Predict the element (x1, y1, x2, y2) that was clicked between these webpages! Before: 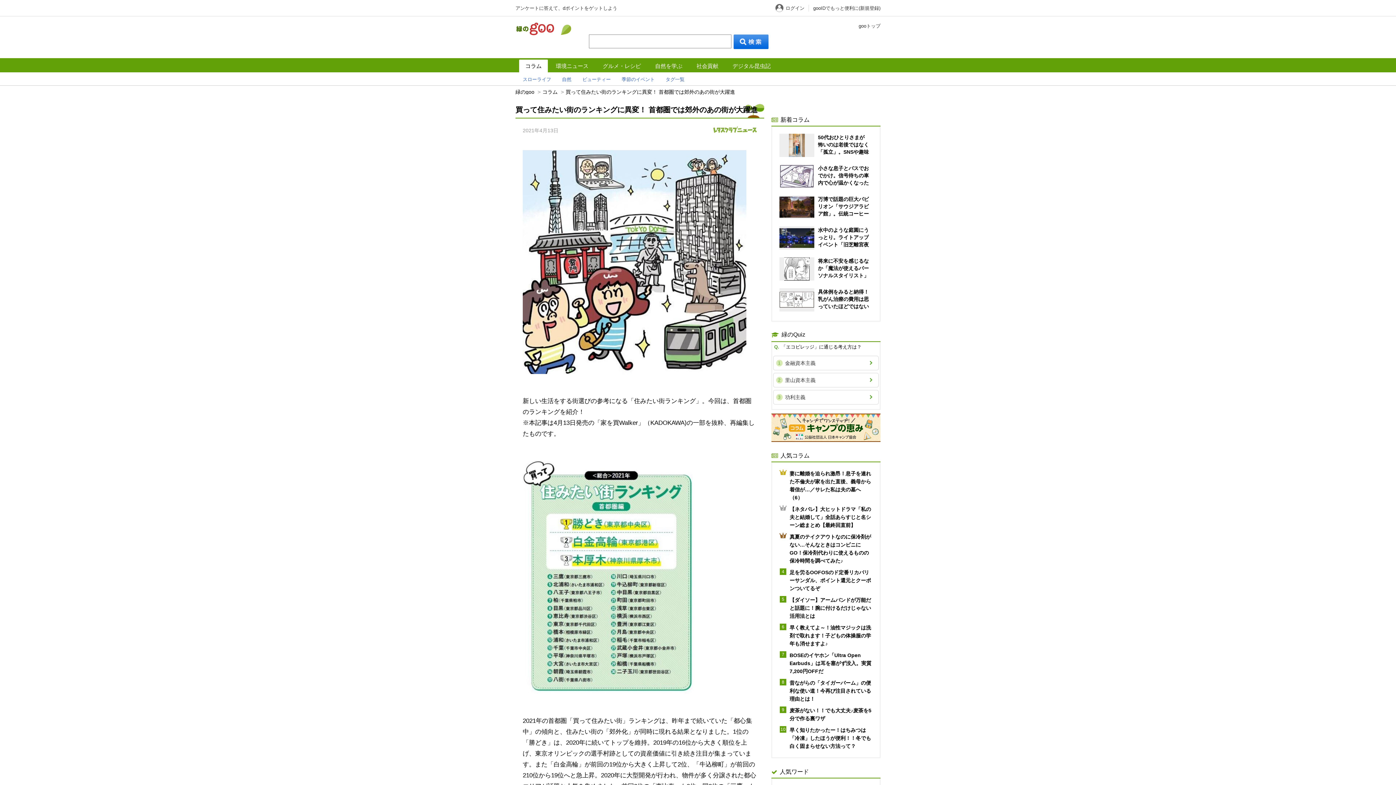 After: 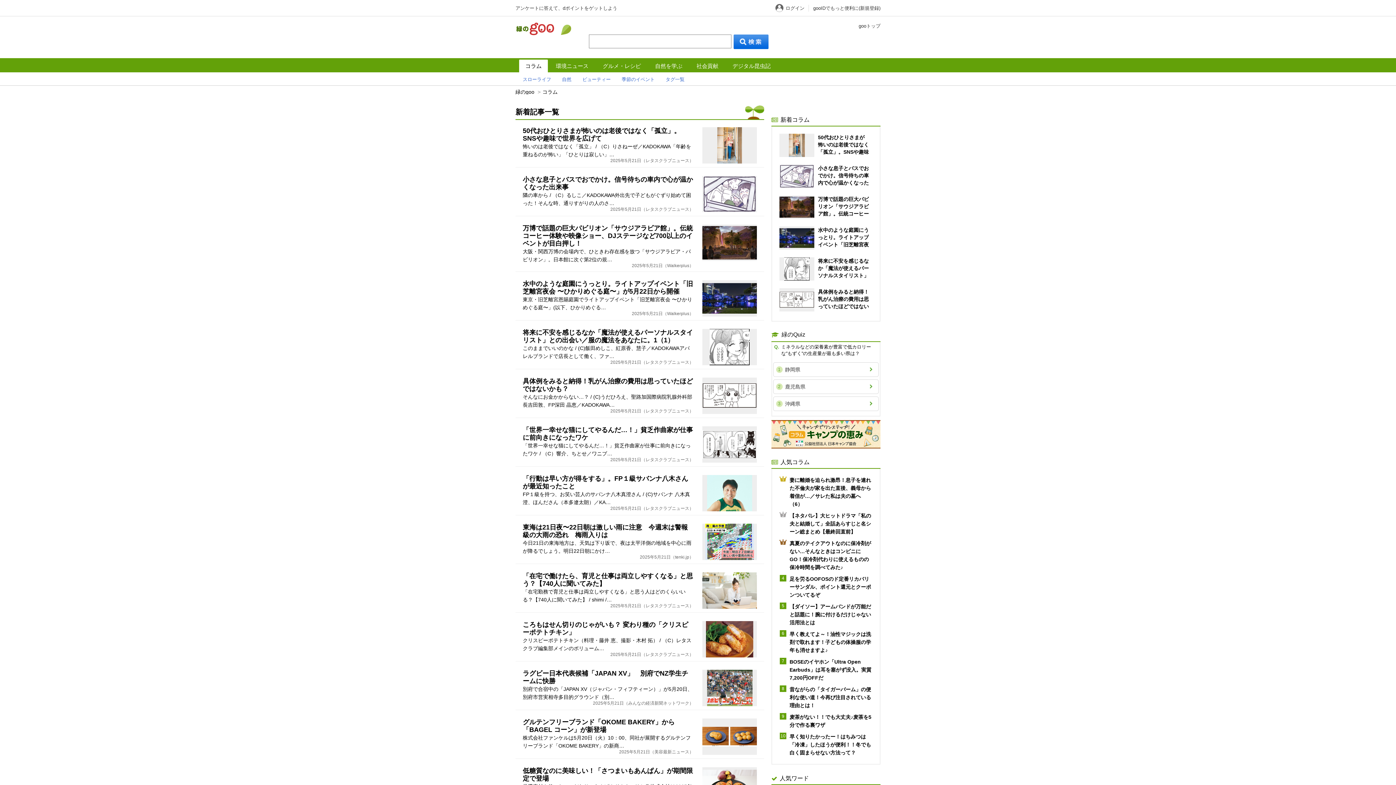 Action: bbox: (519, 59, 548, 72) label: コラム